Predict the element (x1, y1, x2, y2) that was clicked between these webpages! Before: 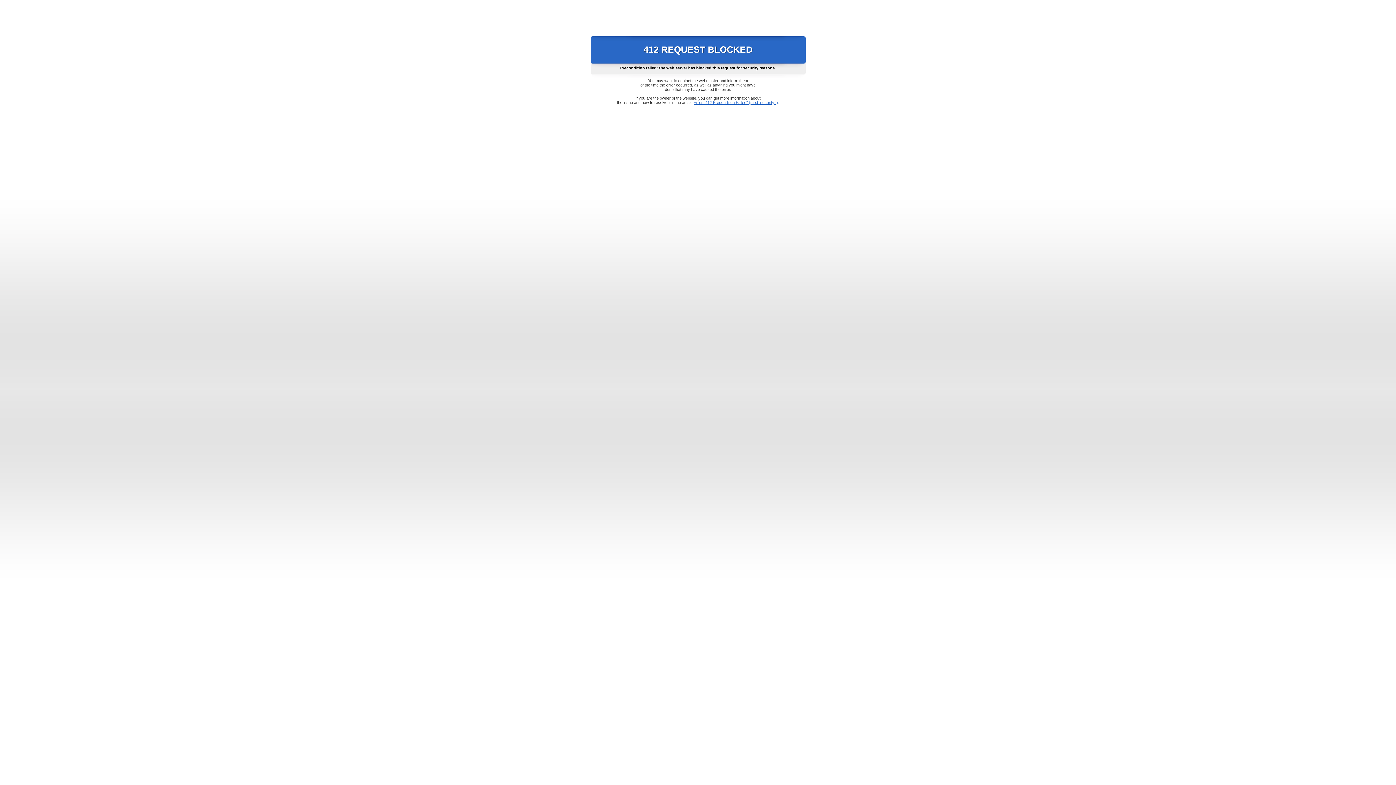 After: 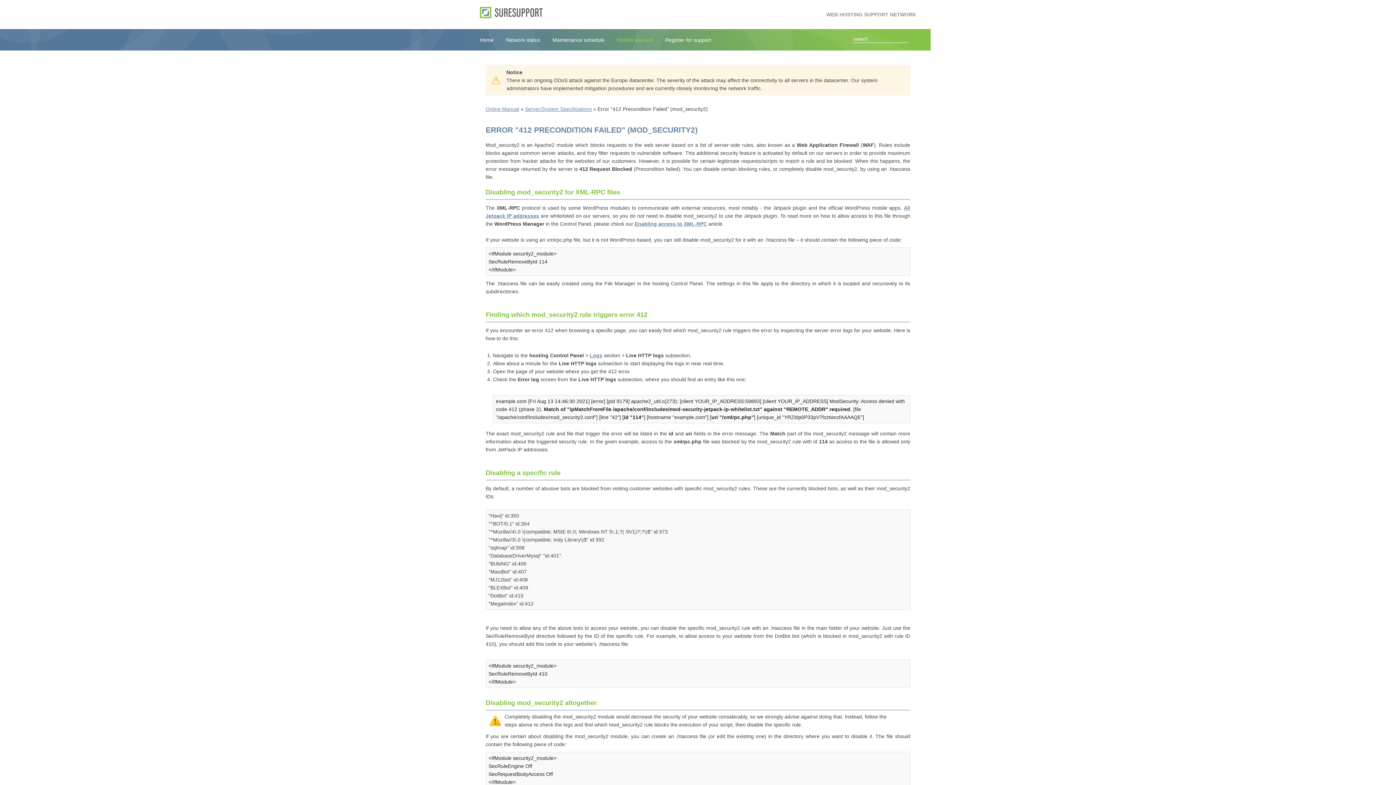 Action: label: Error "412 Precondition Failed" (mod_security2) bbox: (693, 100, 778, 104)